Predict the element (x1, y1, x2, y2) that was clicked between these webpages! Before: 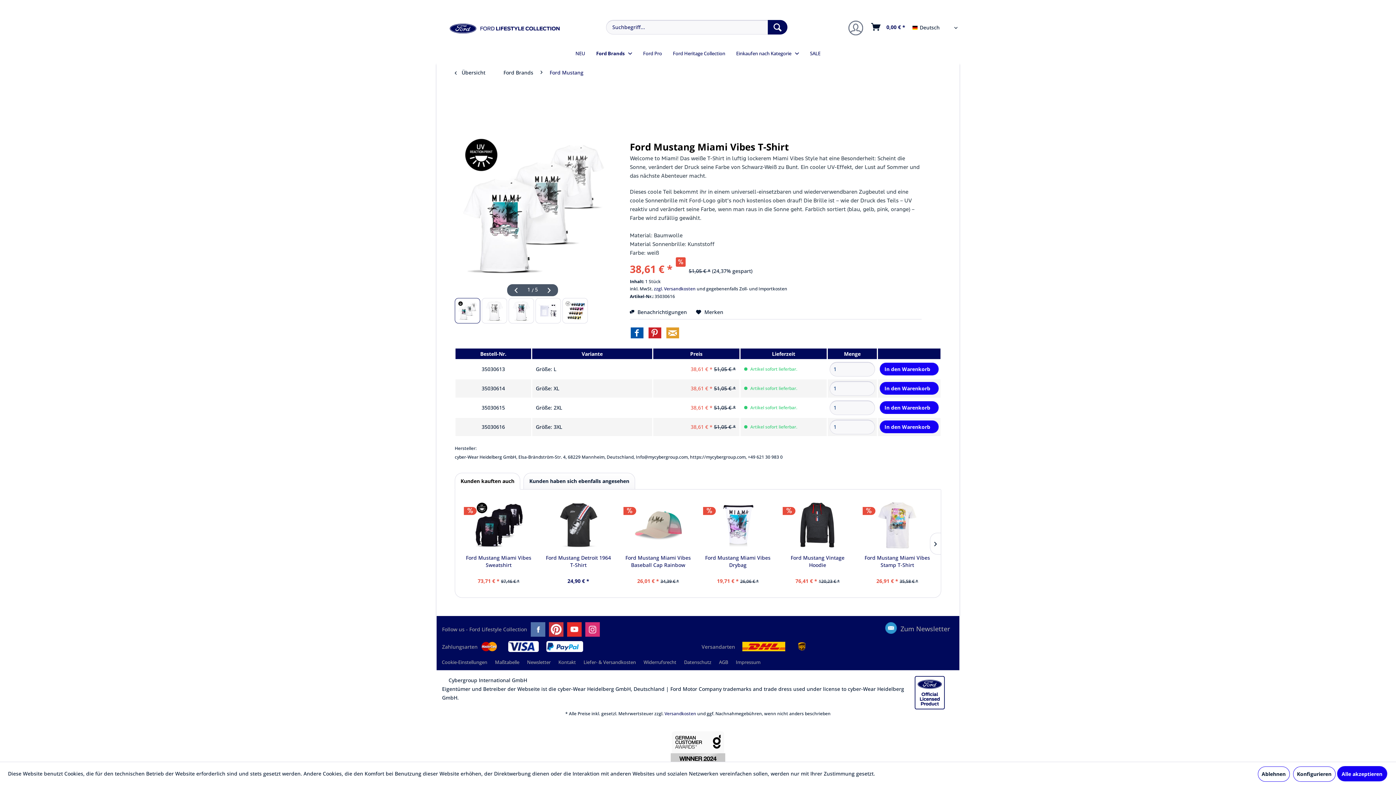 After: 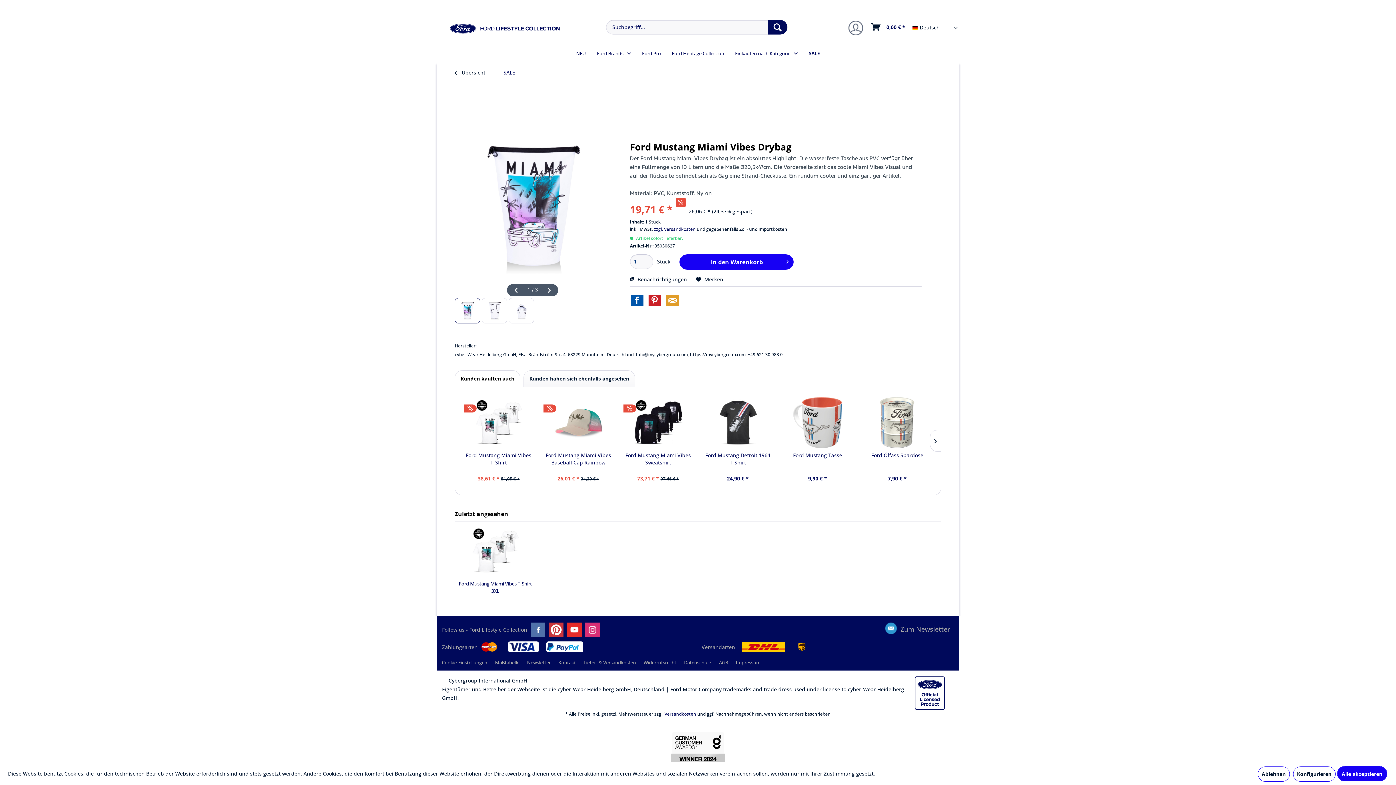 Action: bbox: (703, 500, 772, 550)